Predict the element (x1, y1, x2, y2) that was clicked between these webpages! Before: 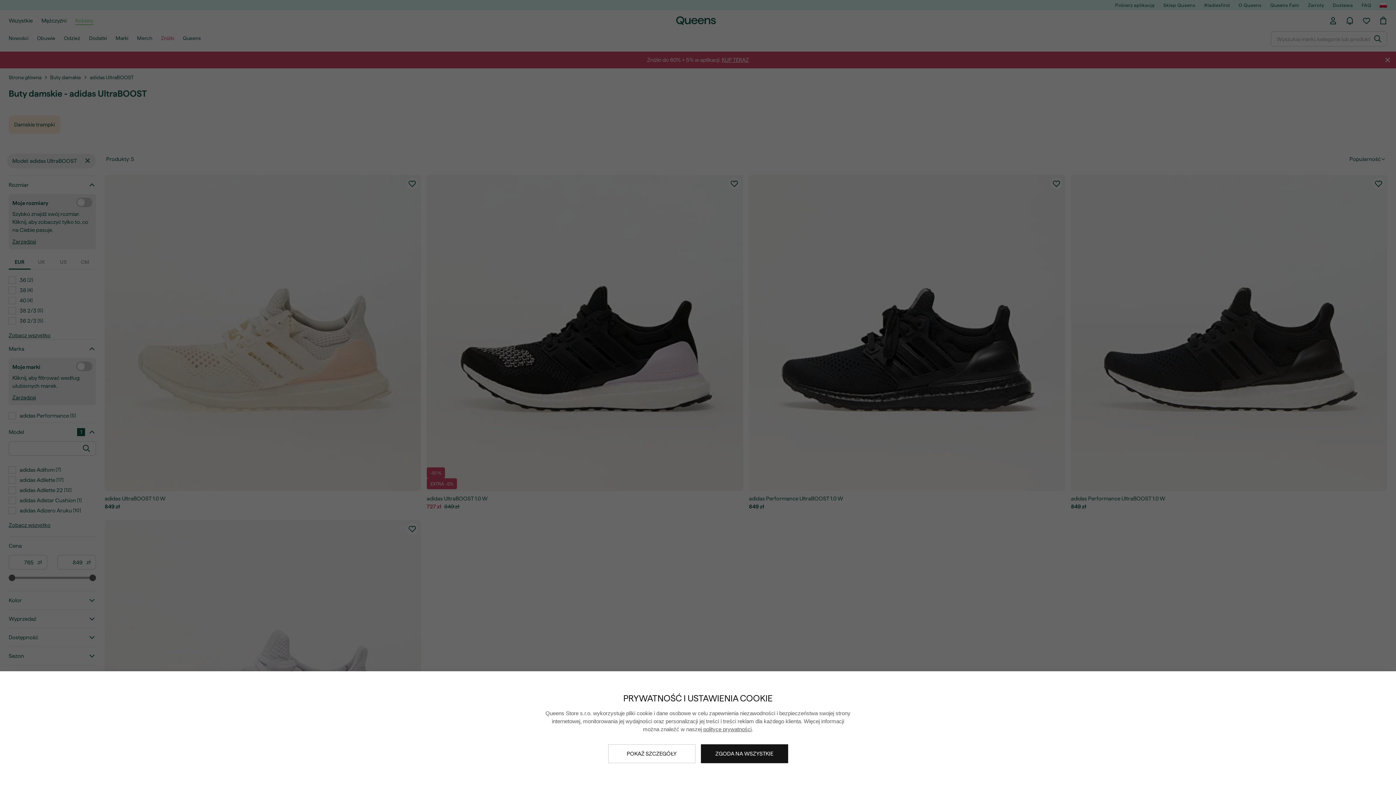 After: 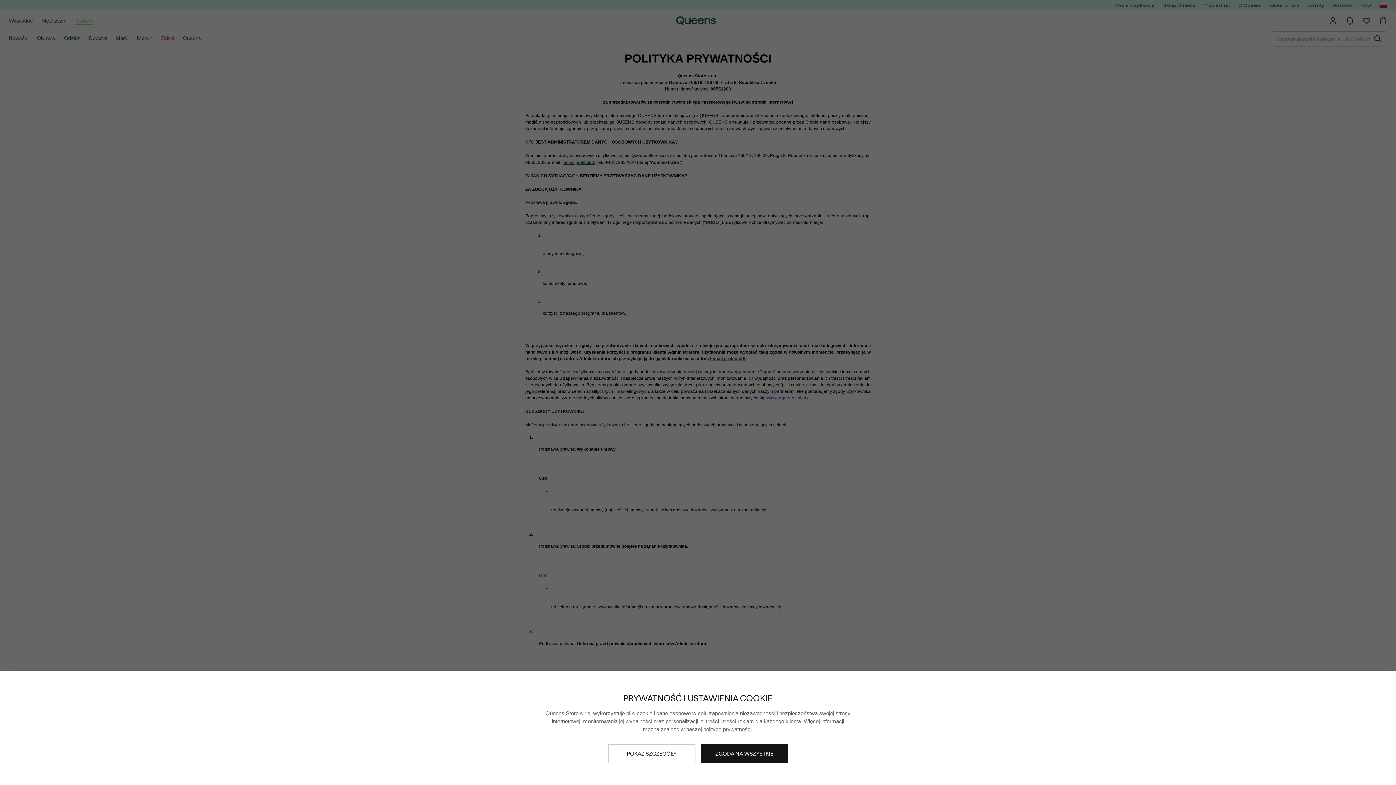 Action: label: polityce prywatności bbox: (703, 726, 751, 732)